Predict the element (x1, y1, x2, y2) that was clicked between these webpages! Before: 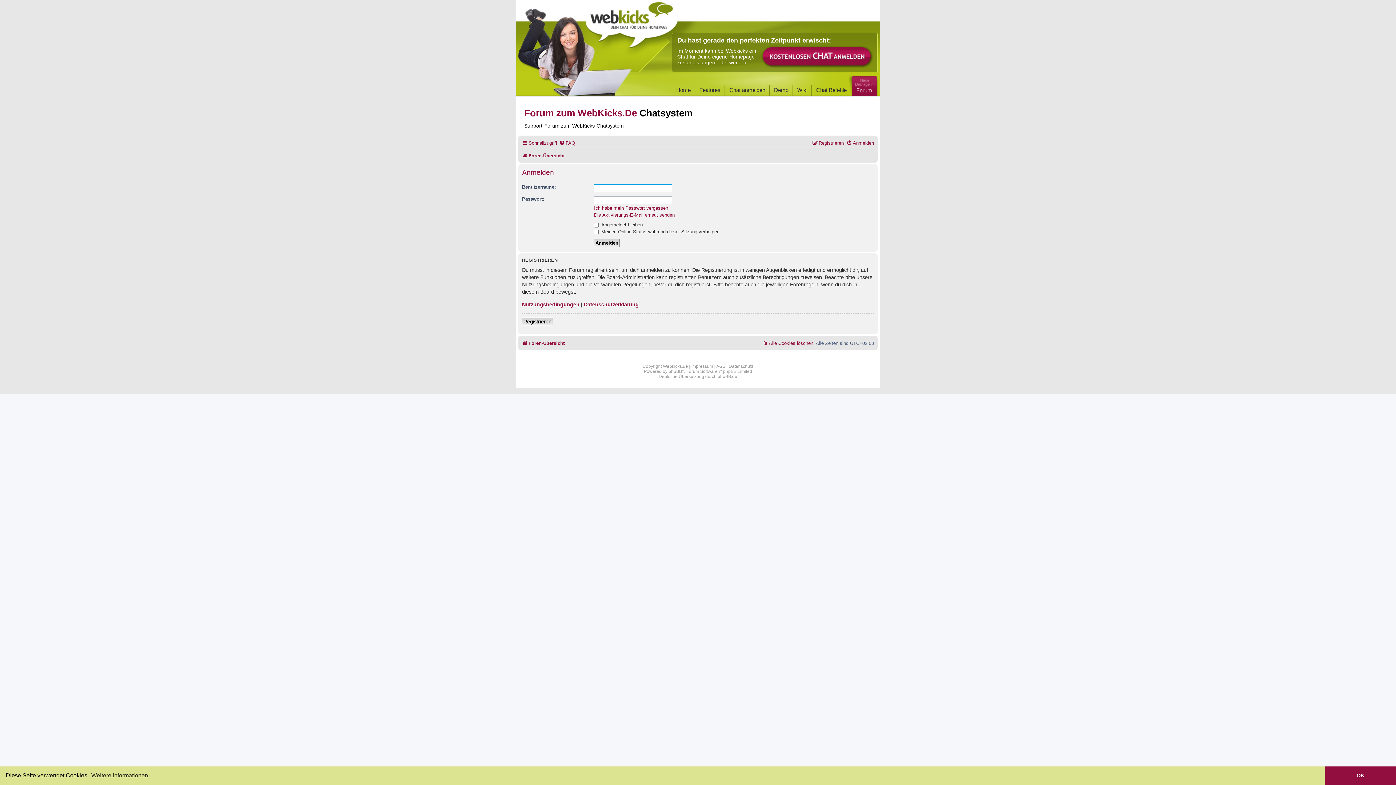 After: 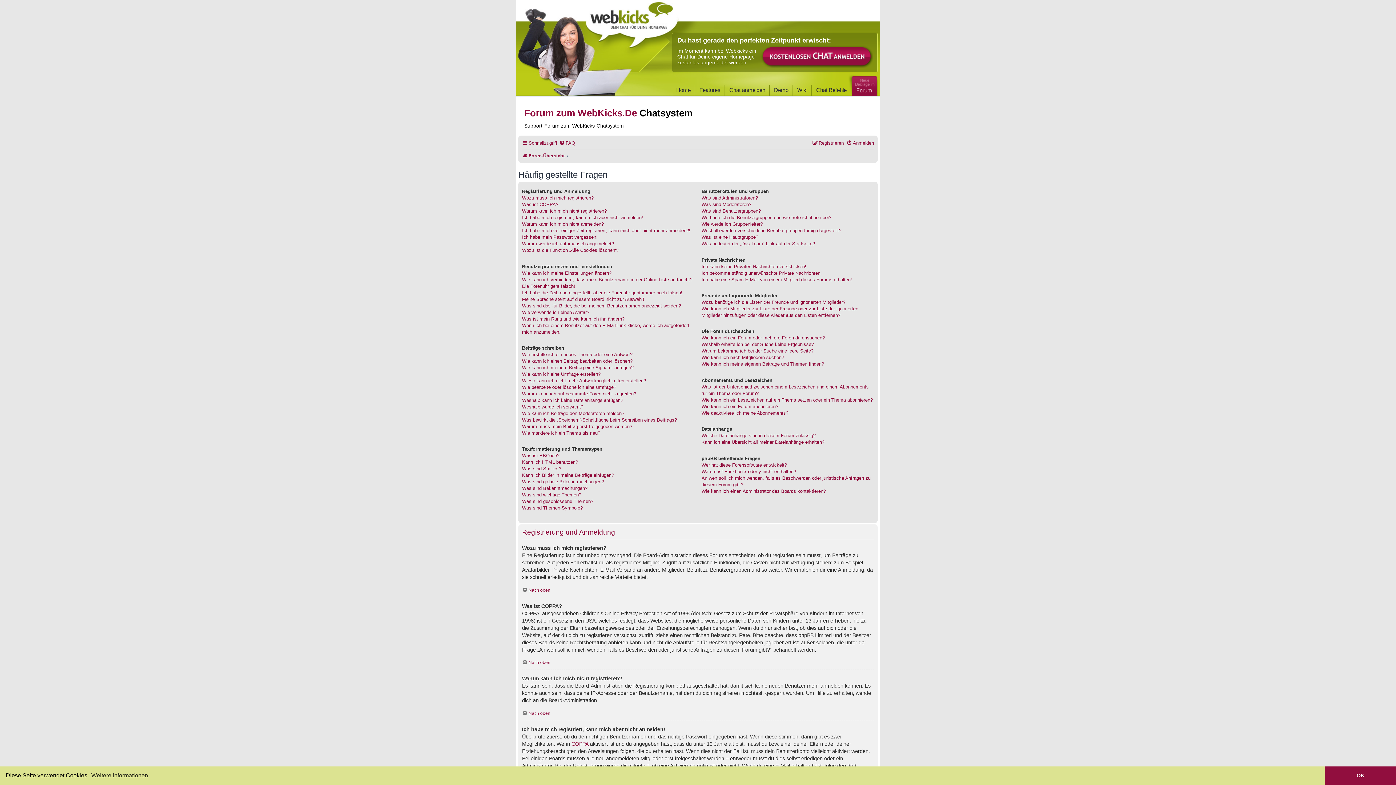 Action: bbox: (559, 137, 575, 148) label: FAQ